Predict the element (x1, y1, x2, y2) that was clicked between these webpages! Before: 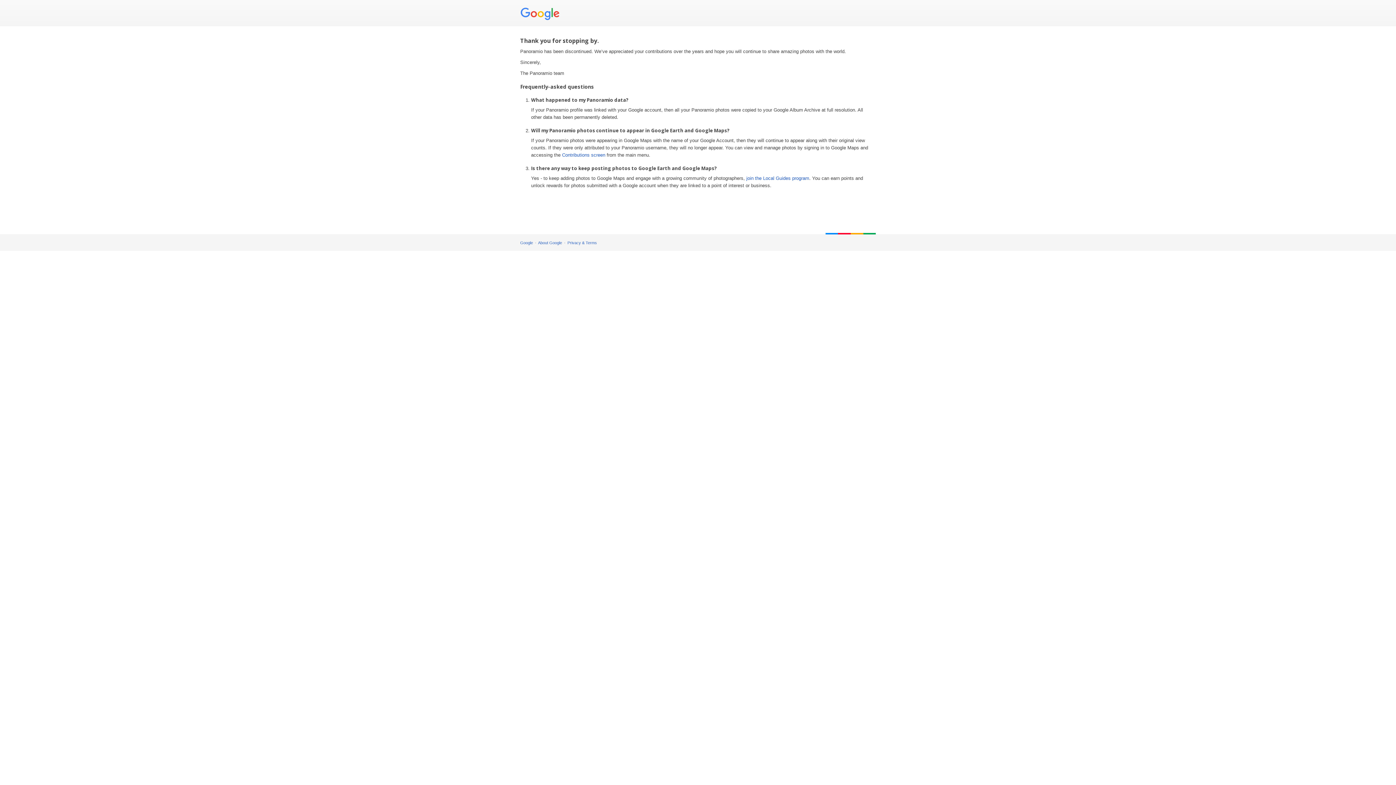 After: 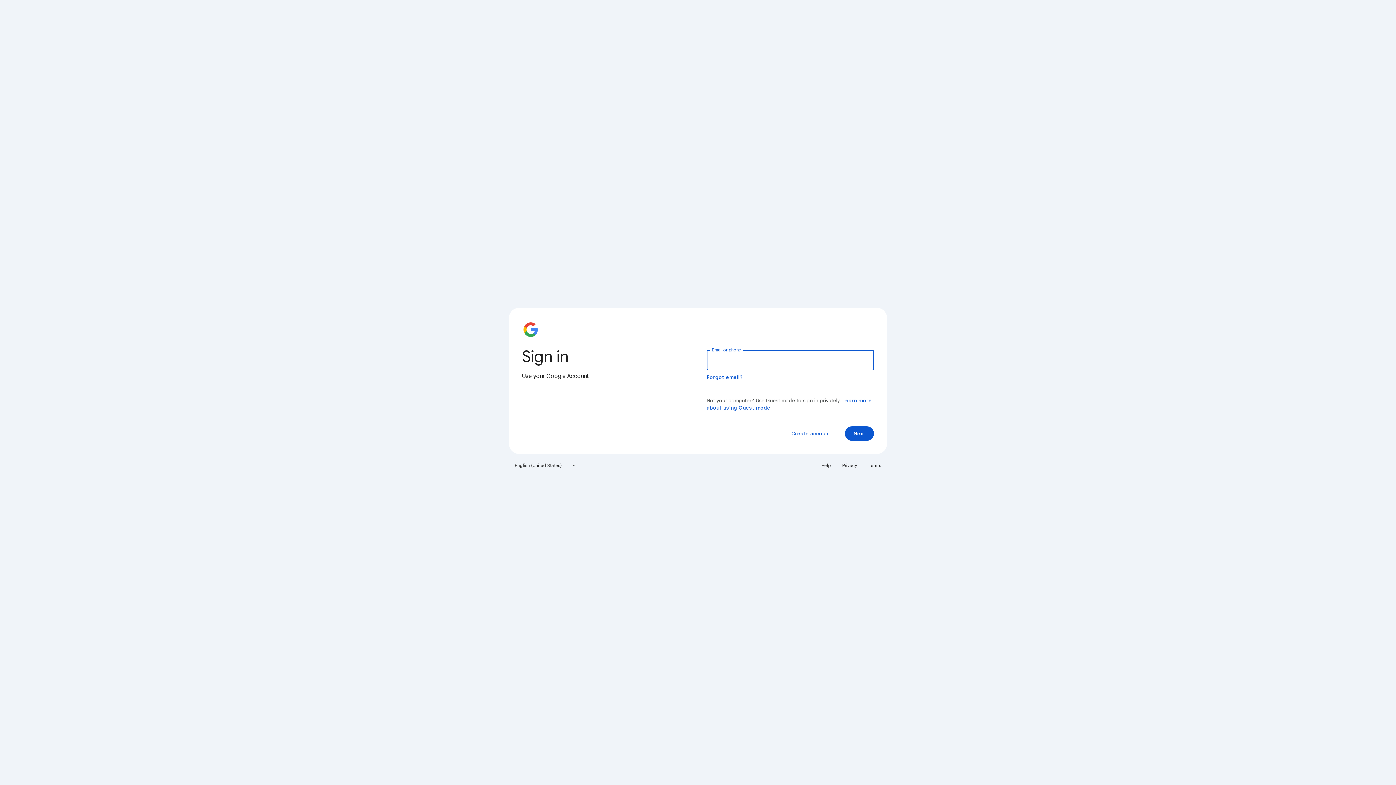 Action: label: Contributions screen bbox: (562, 152, 605, 157)